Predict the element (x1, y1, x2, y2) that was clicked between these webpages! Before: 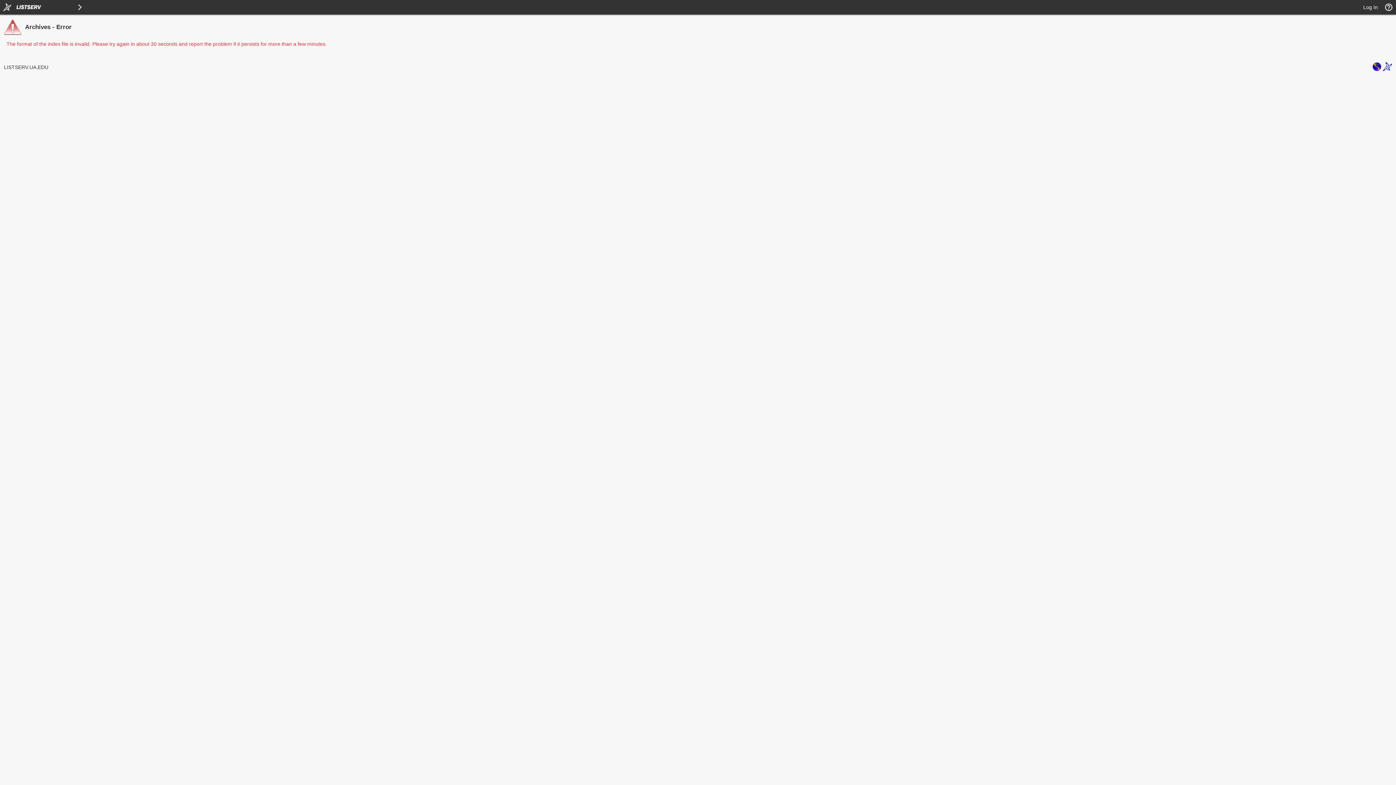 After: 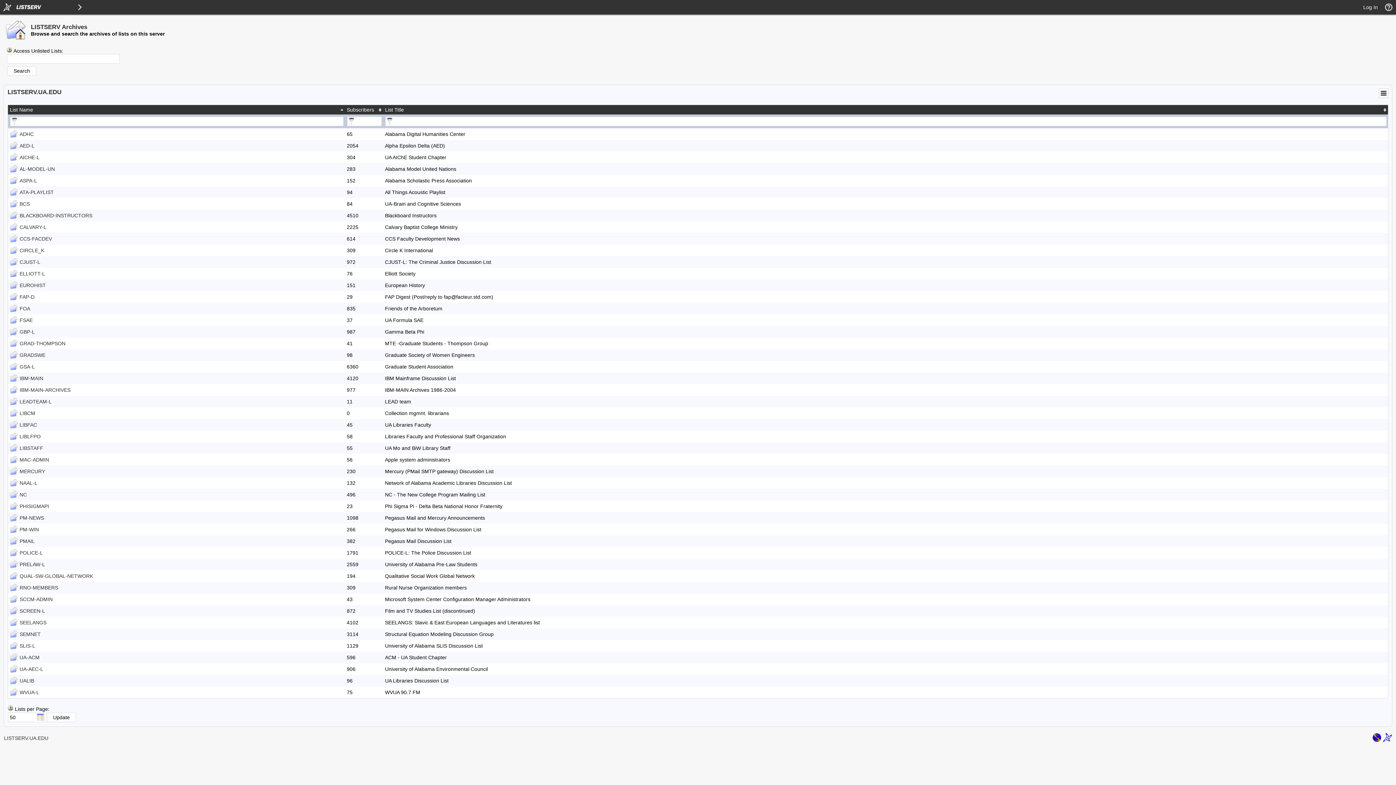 Action: bbox: (4, 64, 48, 70) label: LISTSERV.UA.EDU